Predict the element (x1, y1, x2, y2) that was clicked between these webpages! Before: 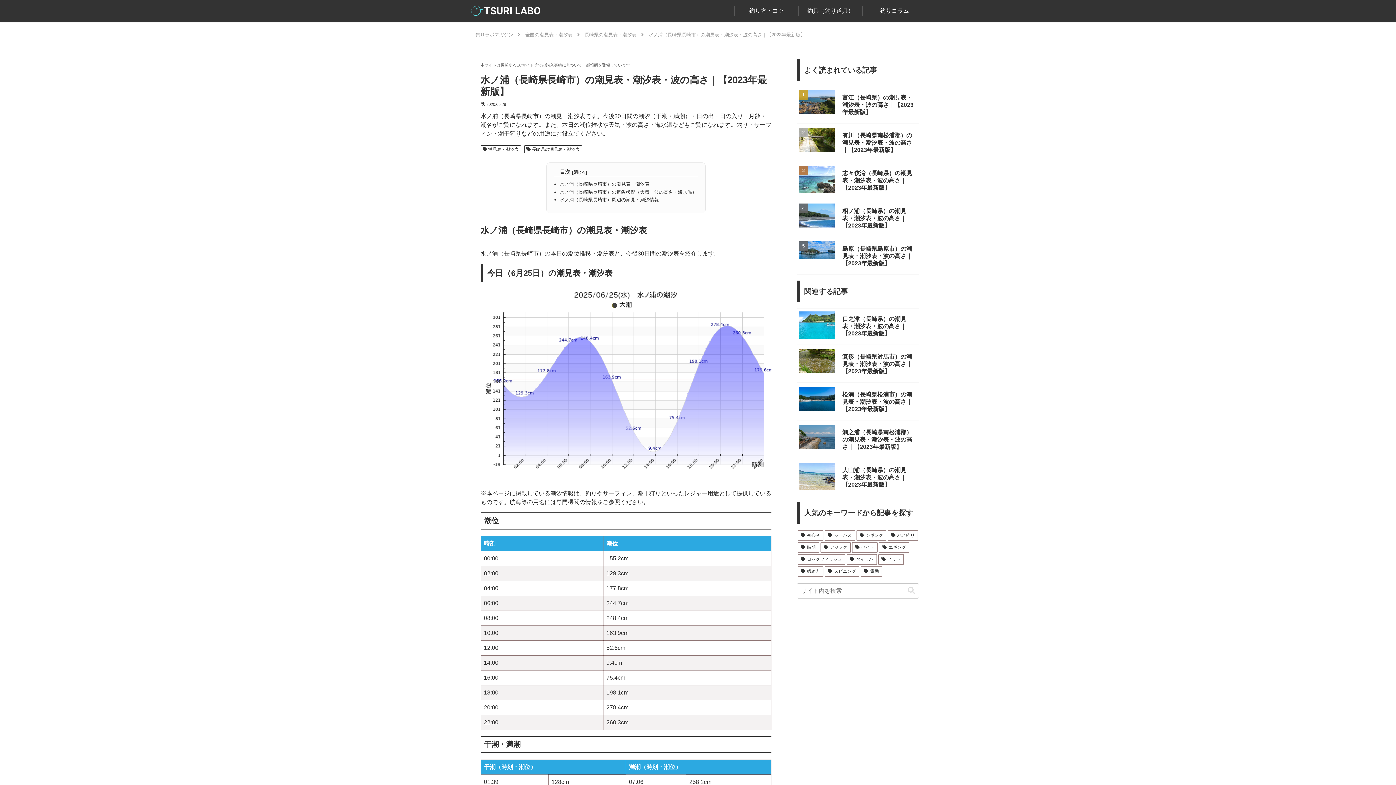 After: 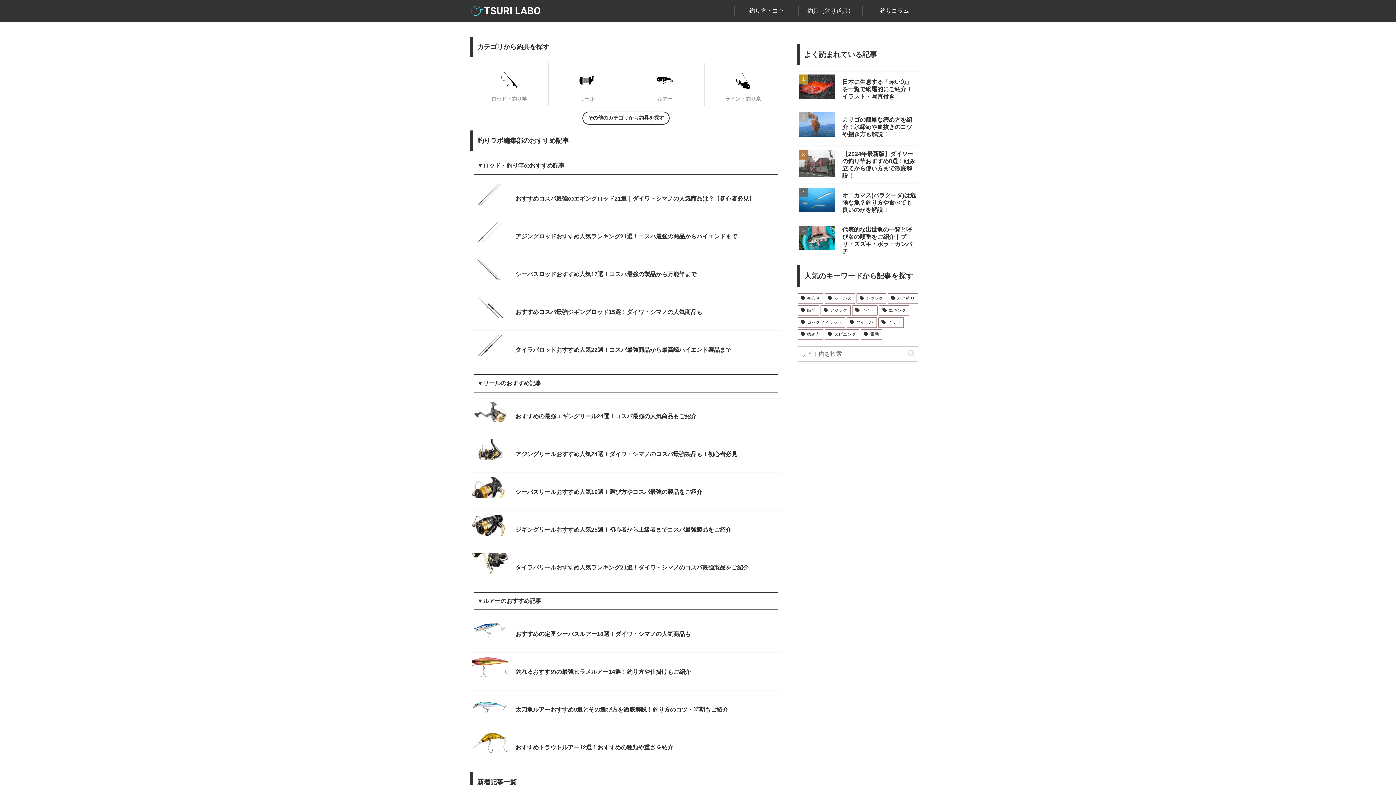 Action: label: 釣りラボマガジン bbox: (474, 31, 514, 37)